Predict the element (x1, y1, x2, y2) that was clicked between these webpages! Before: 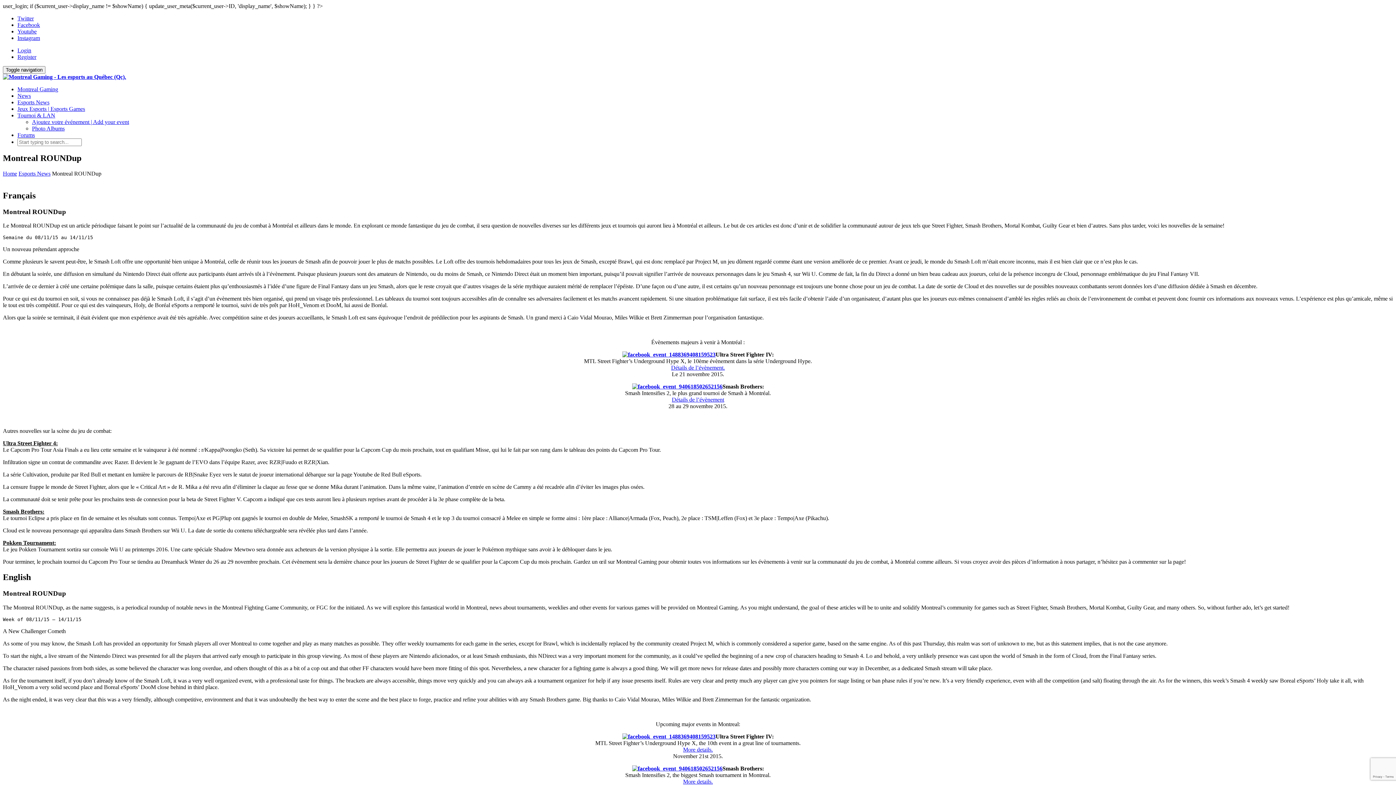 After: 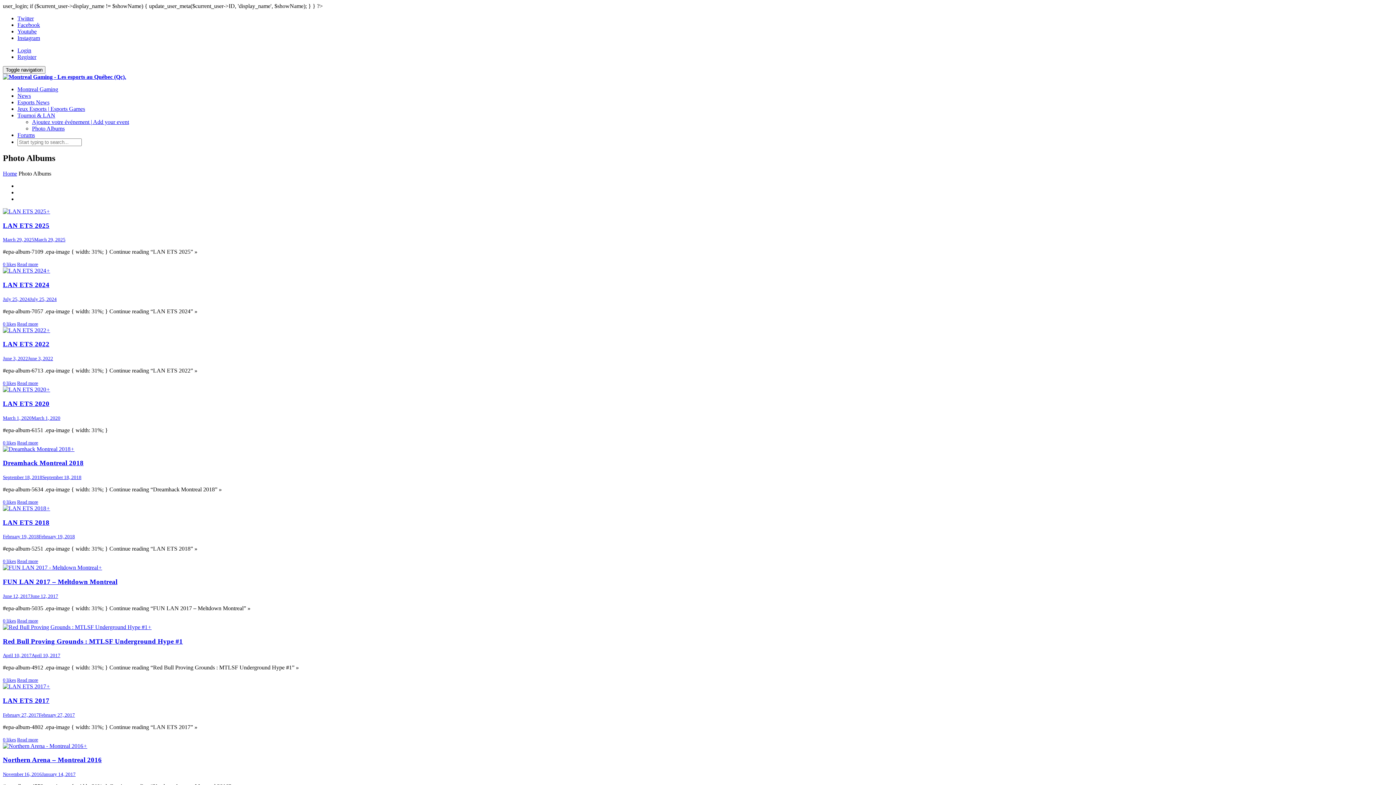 Action: bbox: (32, 125, 64, 131) label: Photo Albums